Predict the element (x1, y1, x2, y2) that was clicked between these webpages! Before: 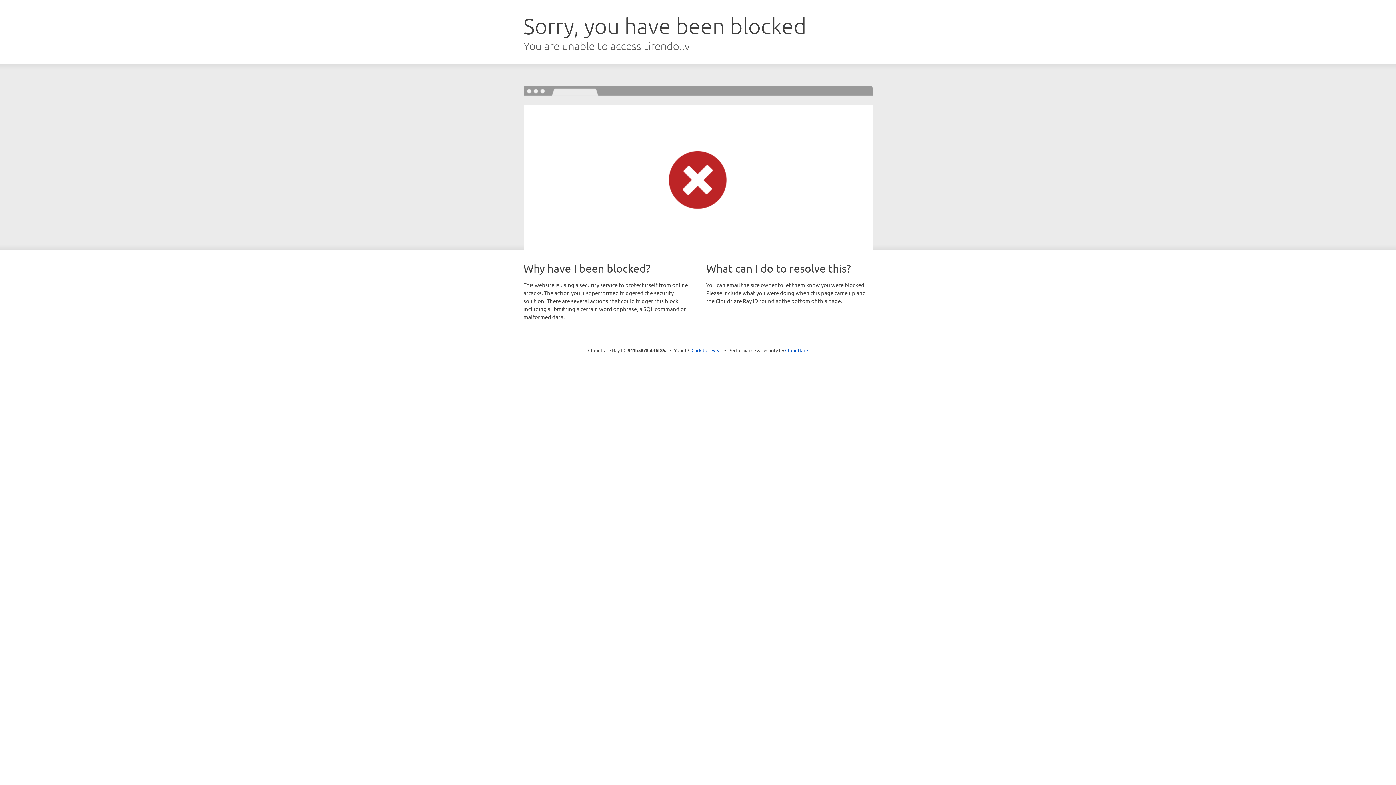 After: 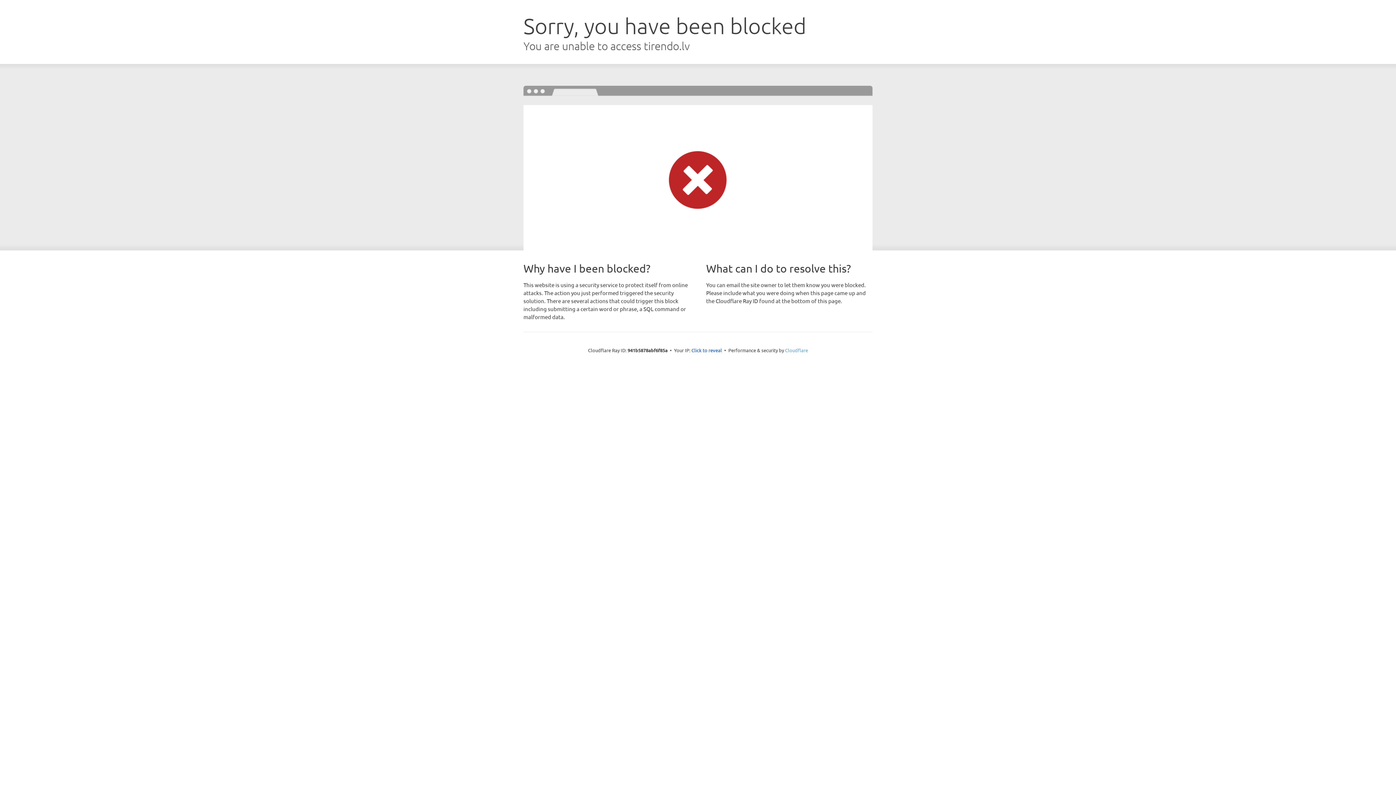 Action: label: Cloudflare bbox: (785, 347, 808, 353)